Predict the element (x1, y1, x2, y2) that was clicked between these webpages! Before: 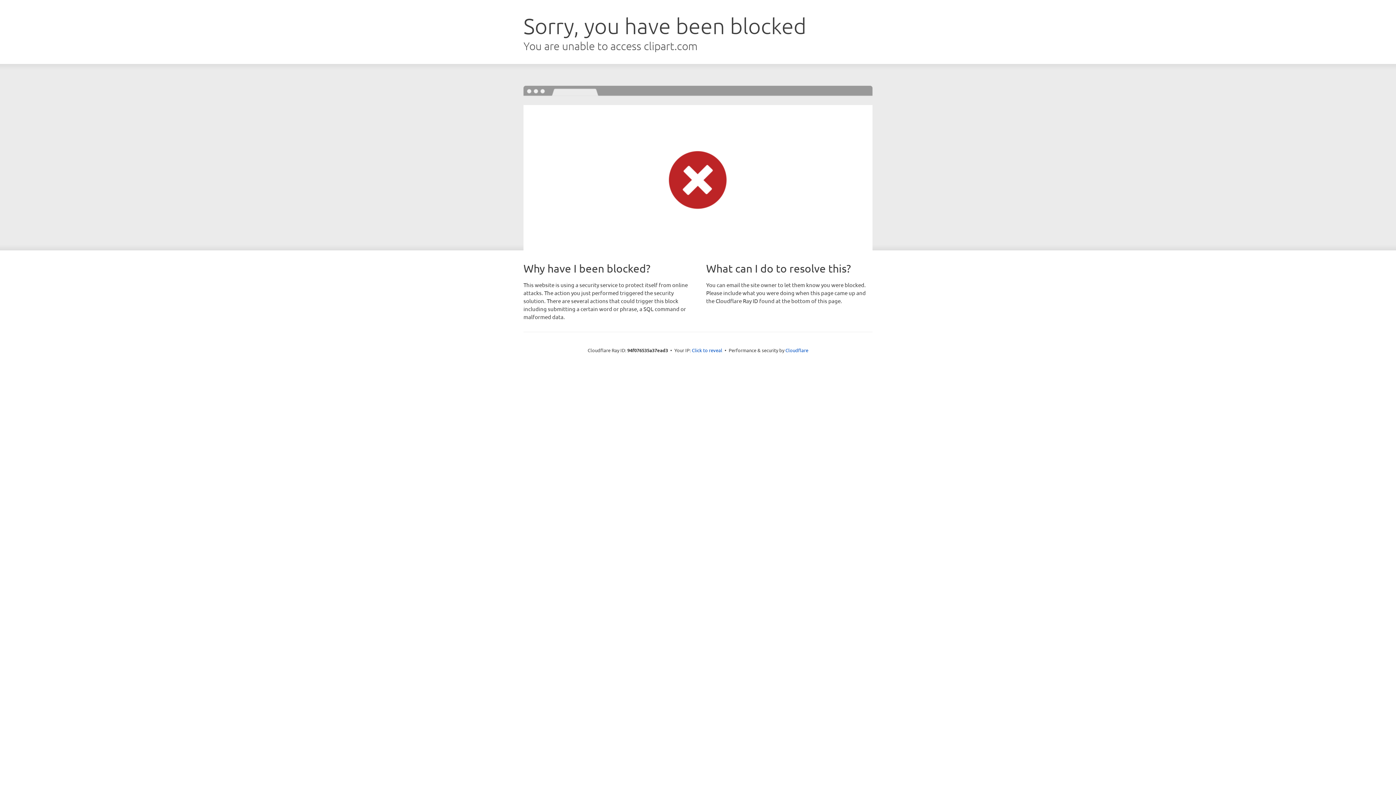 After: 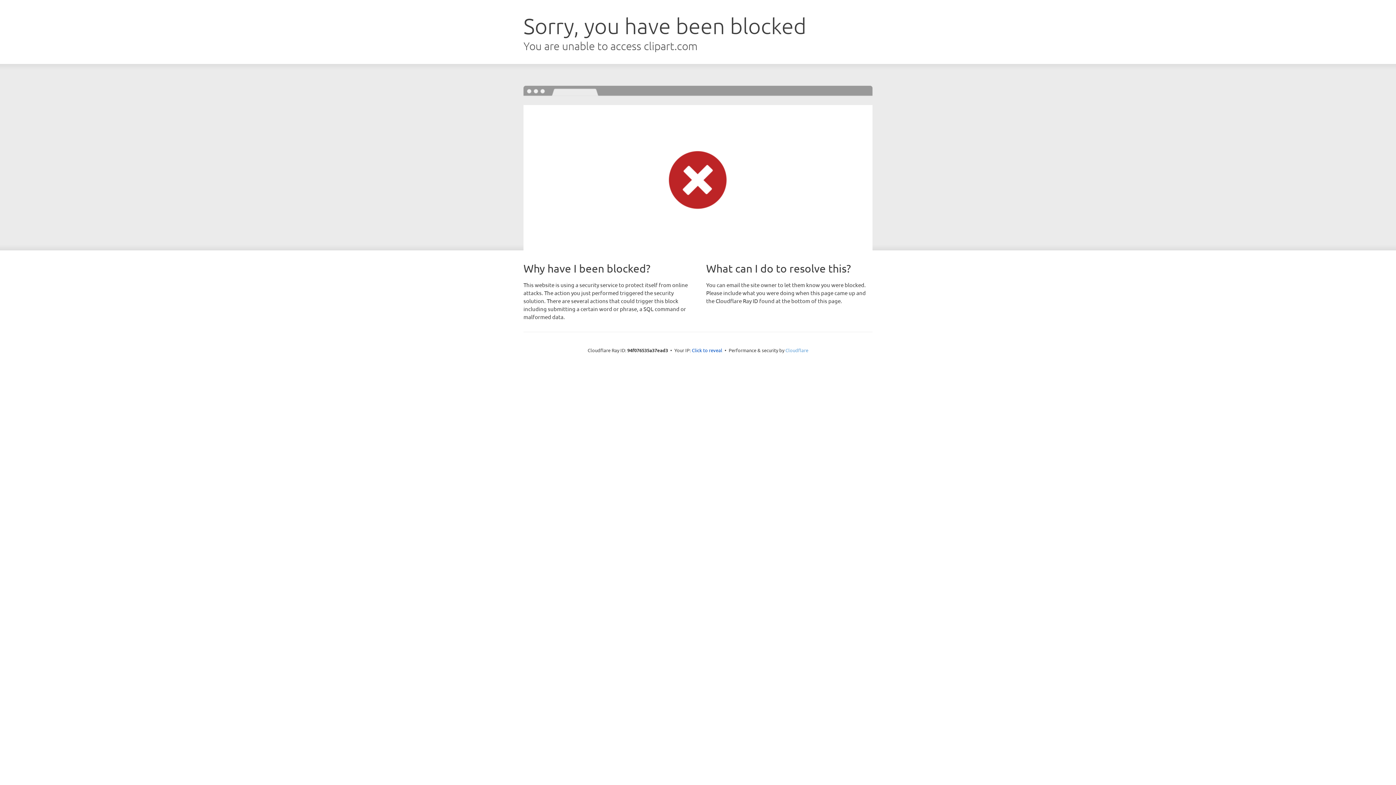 Action: label: Cloudflare bbox: (785, 347, 808, 353)